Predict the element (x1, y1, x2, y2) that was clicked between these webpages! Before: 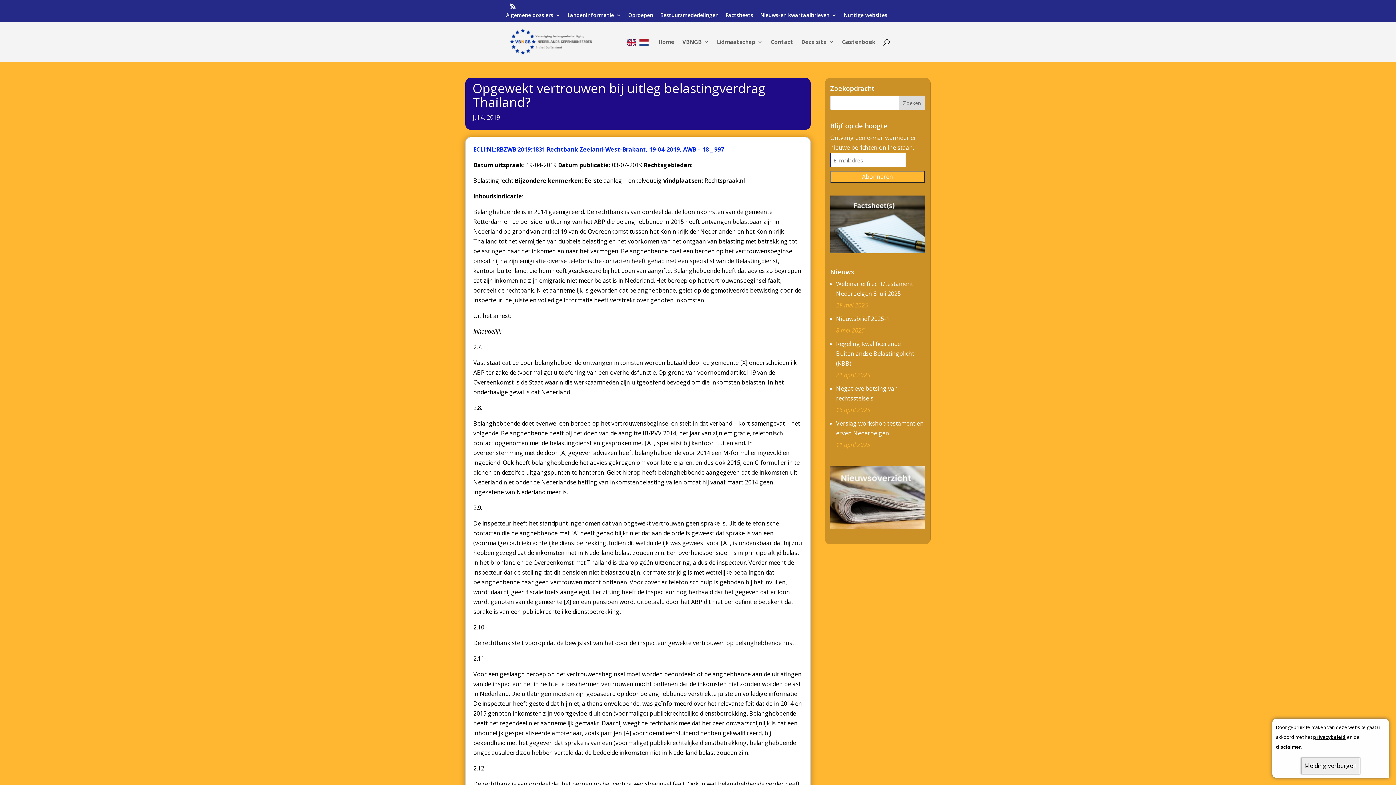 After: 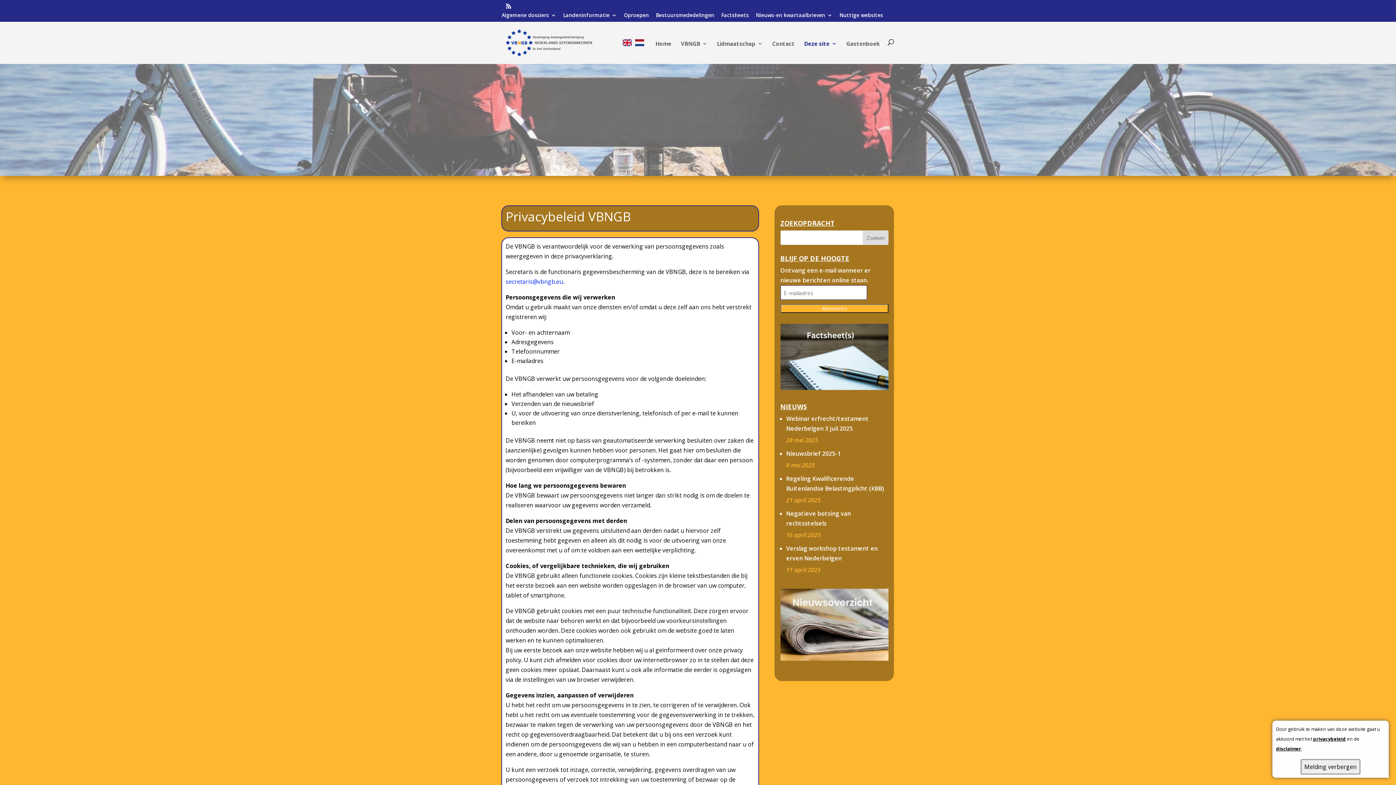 Action: bbox: (1313, 734, 1346, 740) label: privacybeleid